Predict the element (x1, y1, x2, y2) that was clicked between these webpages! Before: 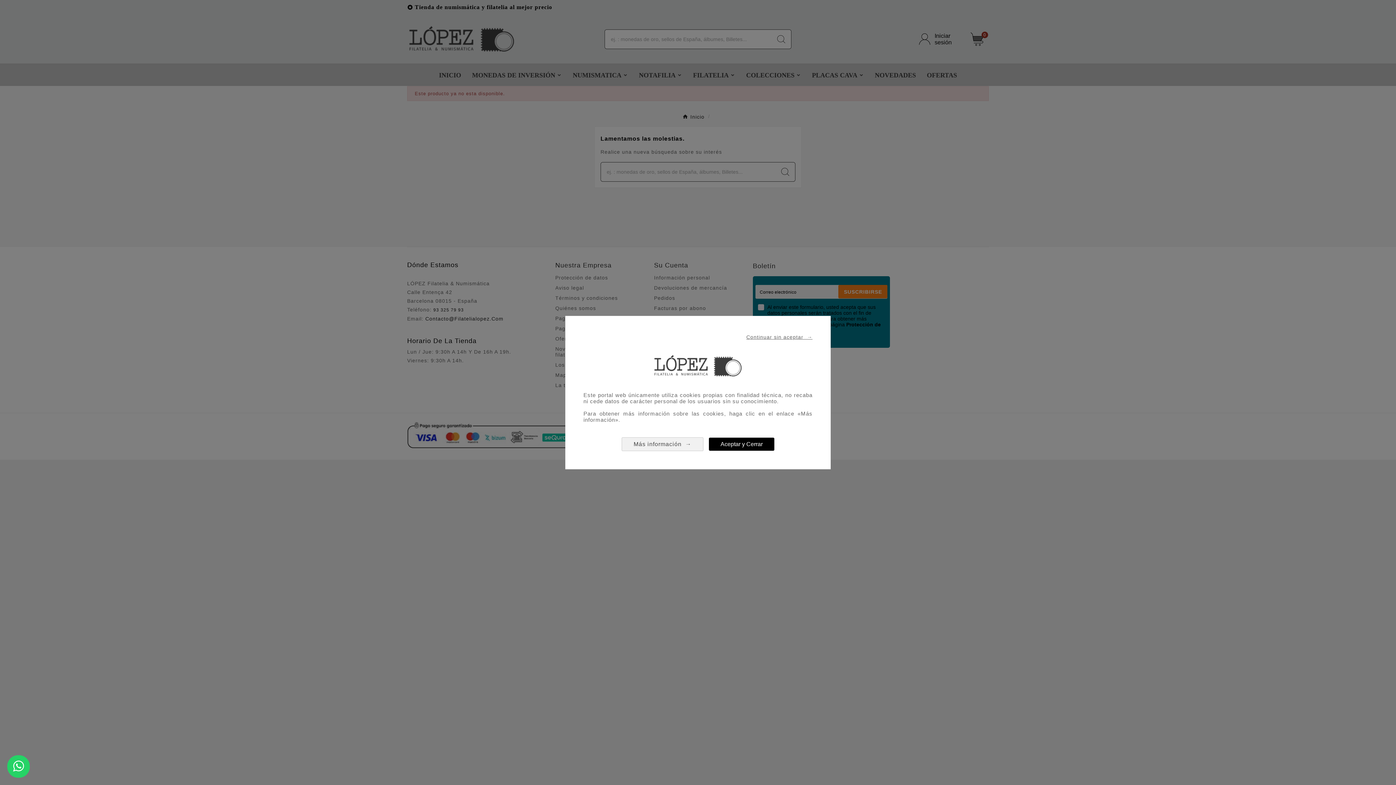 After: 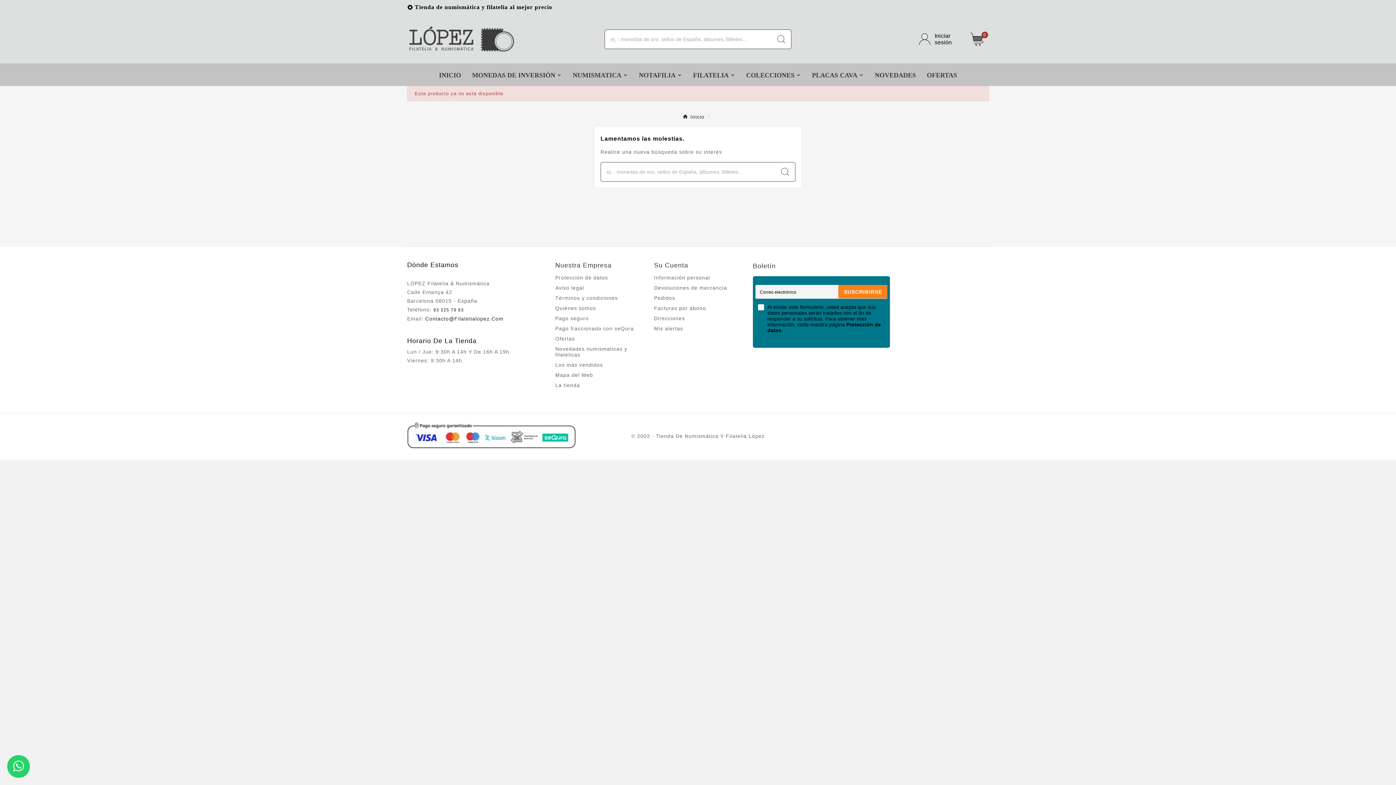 Action: bbox: (709, 437, 774, 450) label: Aceptar y Cerrar